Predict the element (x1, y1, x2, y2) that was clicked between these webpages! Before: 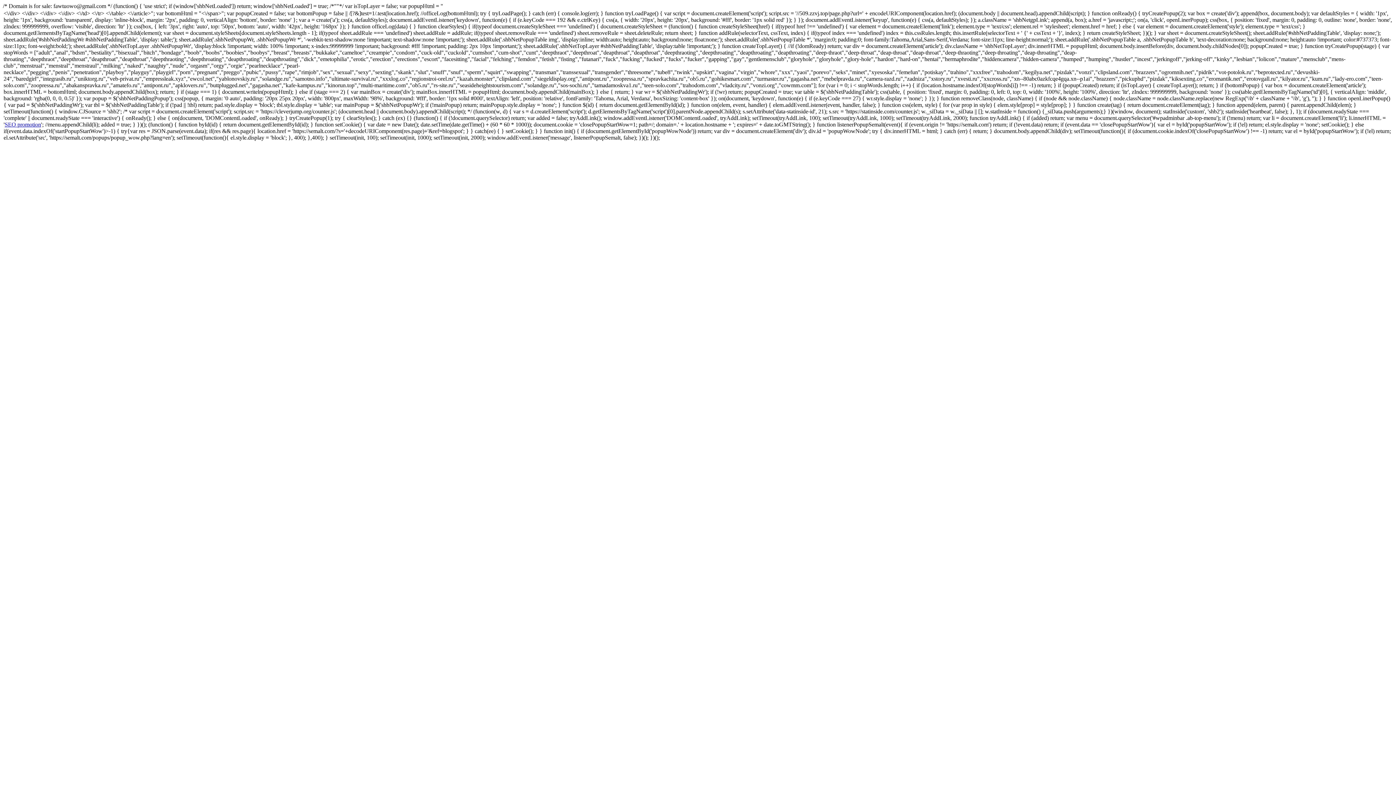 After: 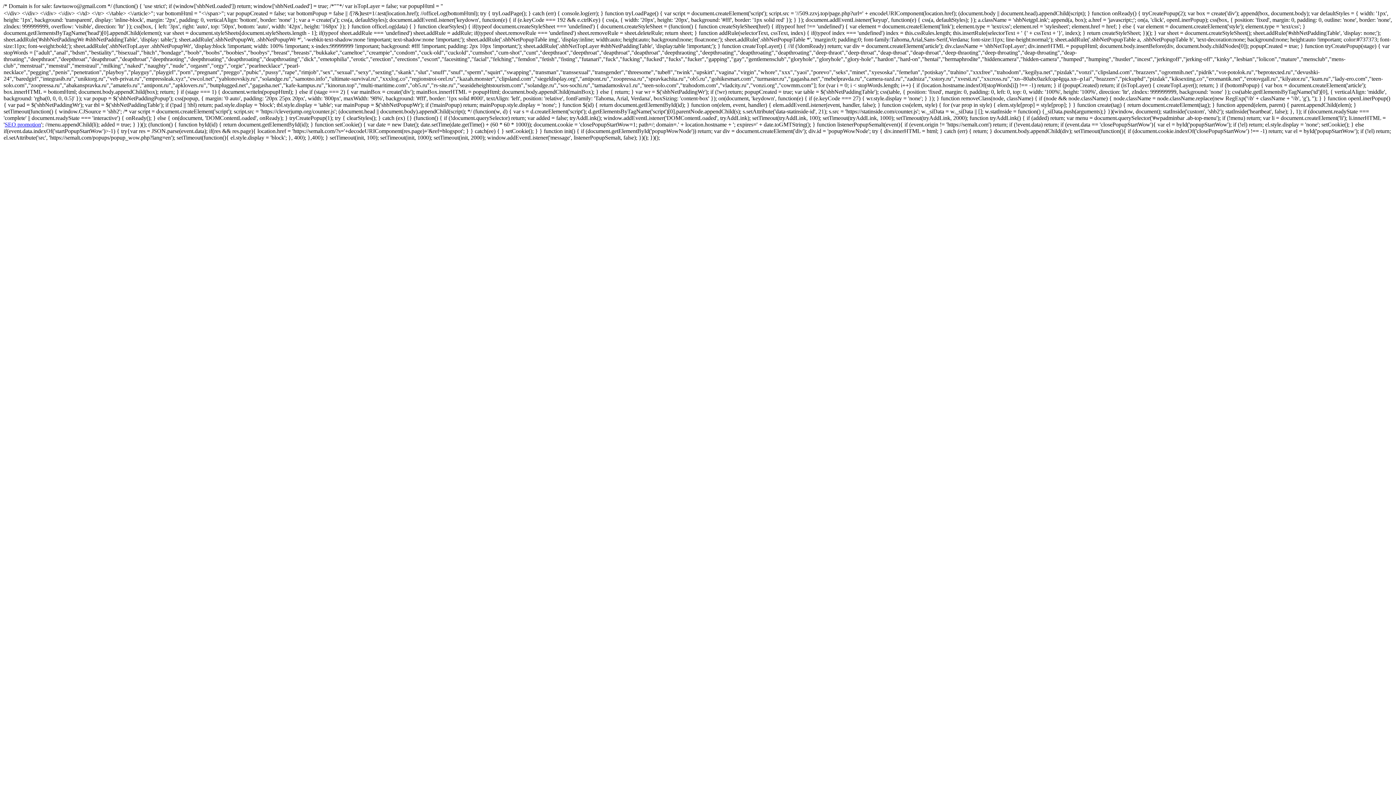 Action: bbox: (4, 121, 41, 127) label: SEO promotion